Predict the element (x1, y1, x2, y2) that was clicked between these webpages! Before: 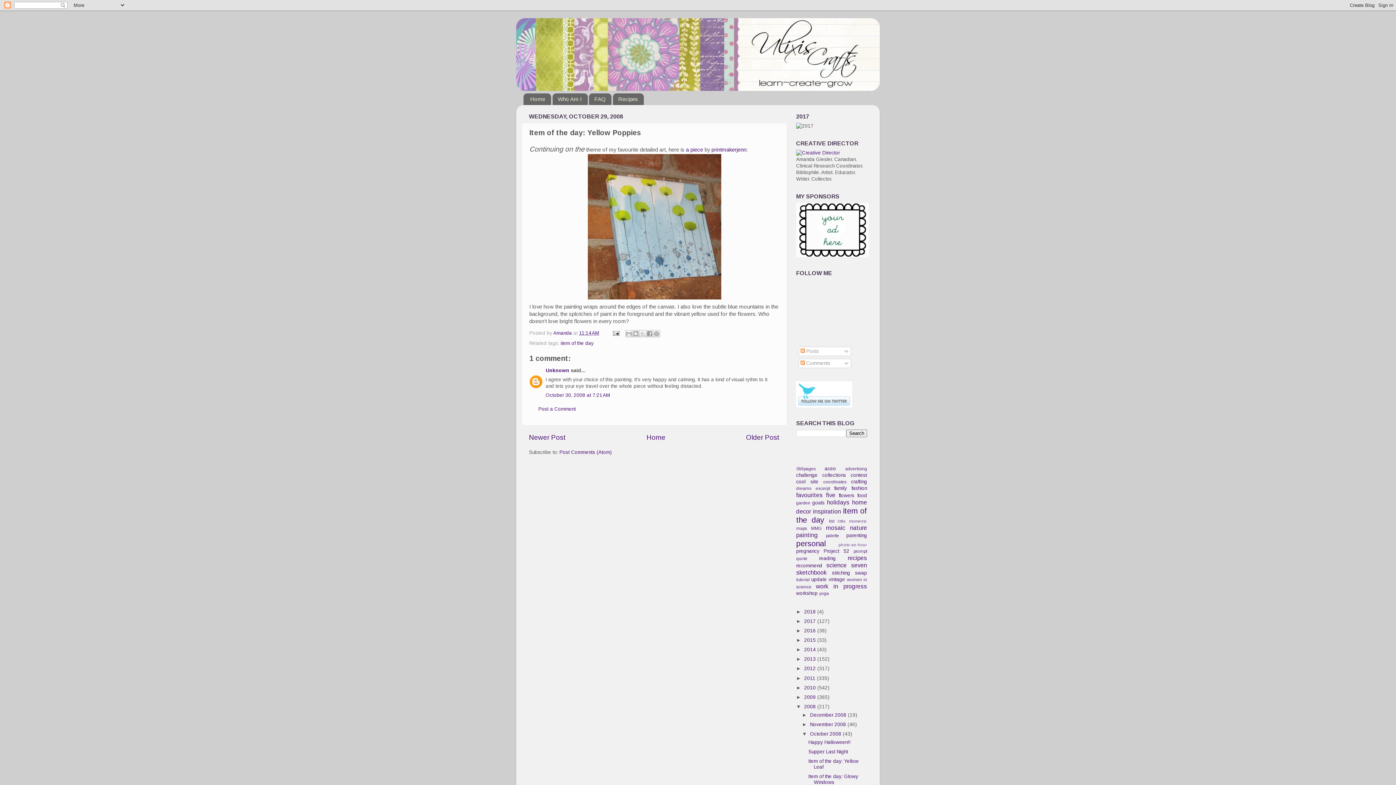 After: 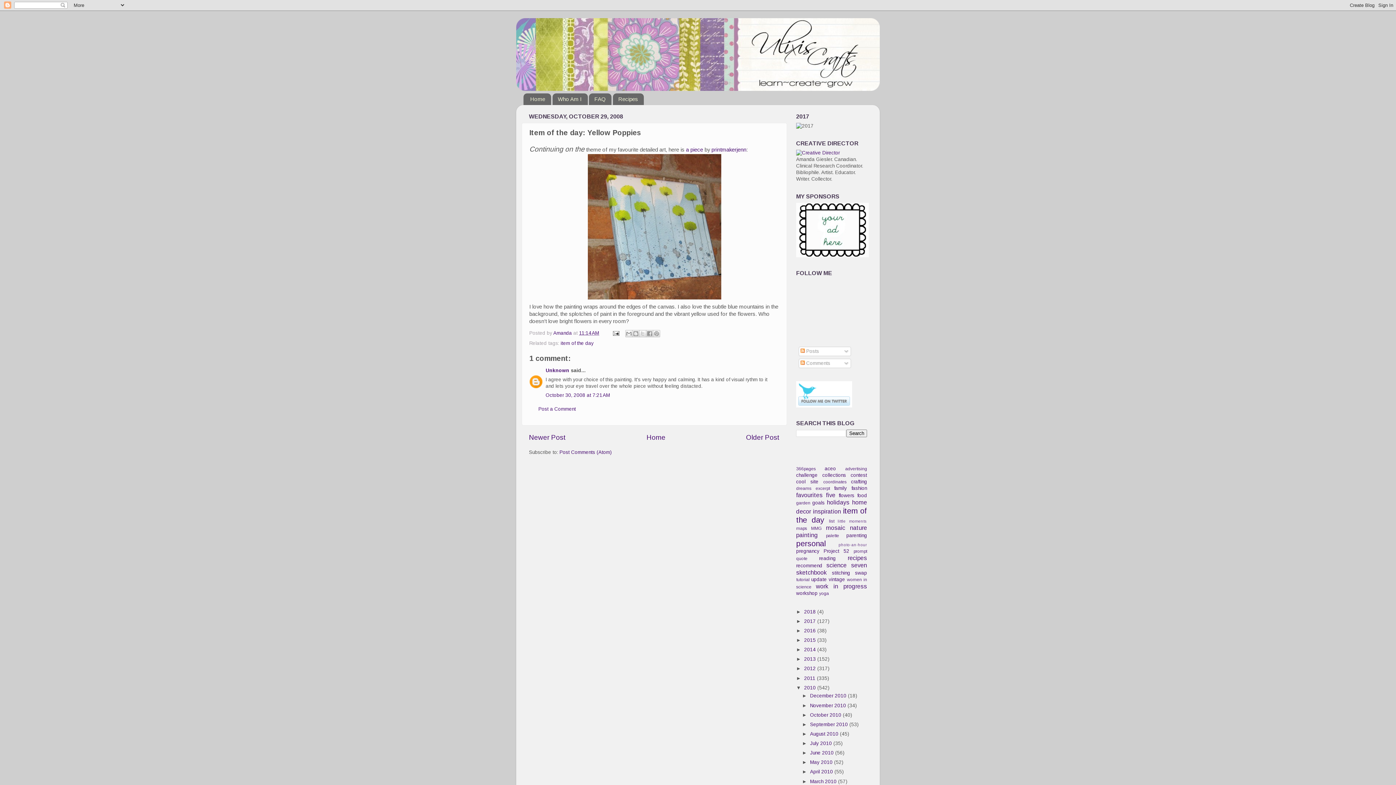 Action: label: ►   bbox: (796, 685, 804, 690)